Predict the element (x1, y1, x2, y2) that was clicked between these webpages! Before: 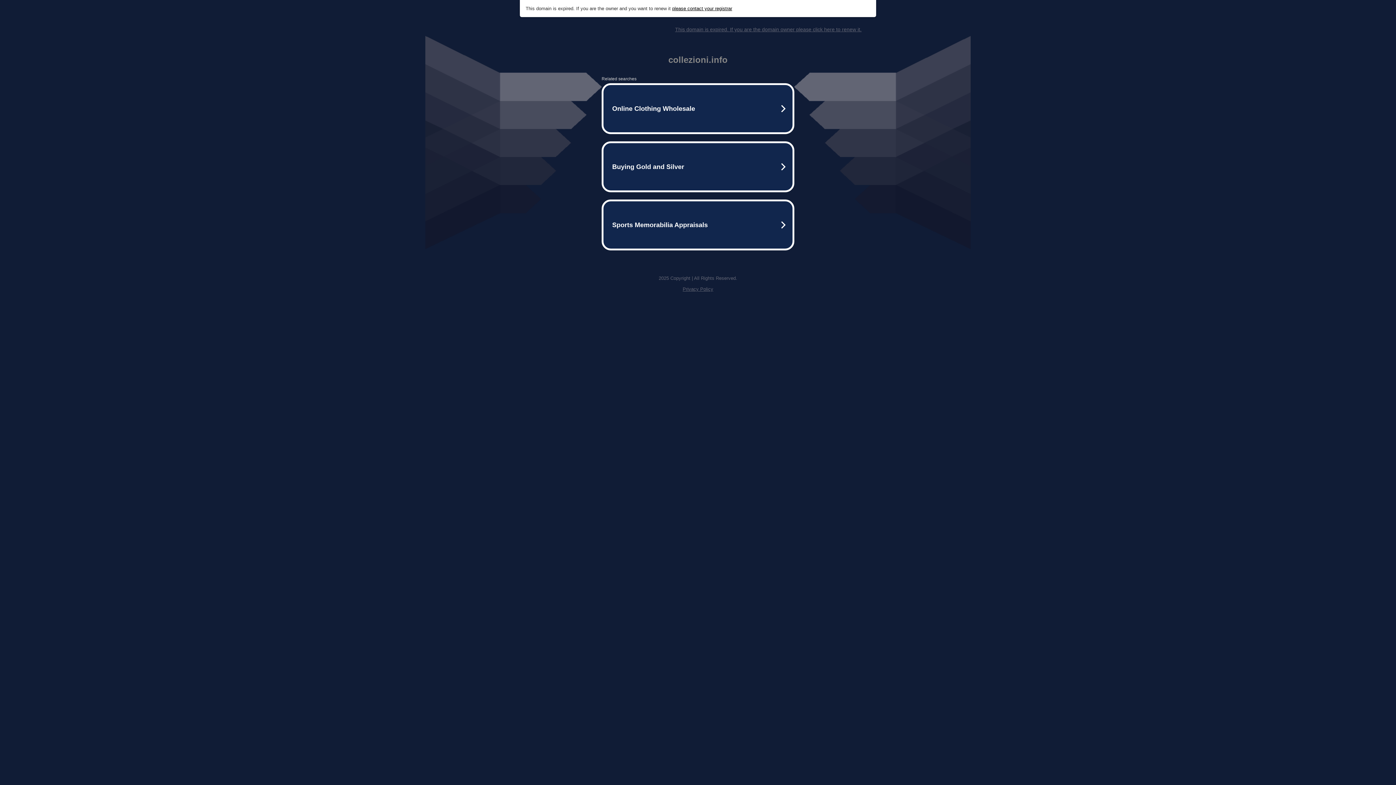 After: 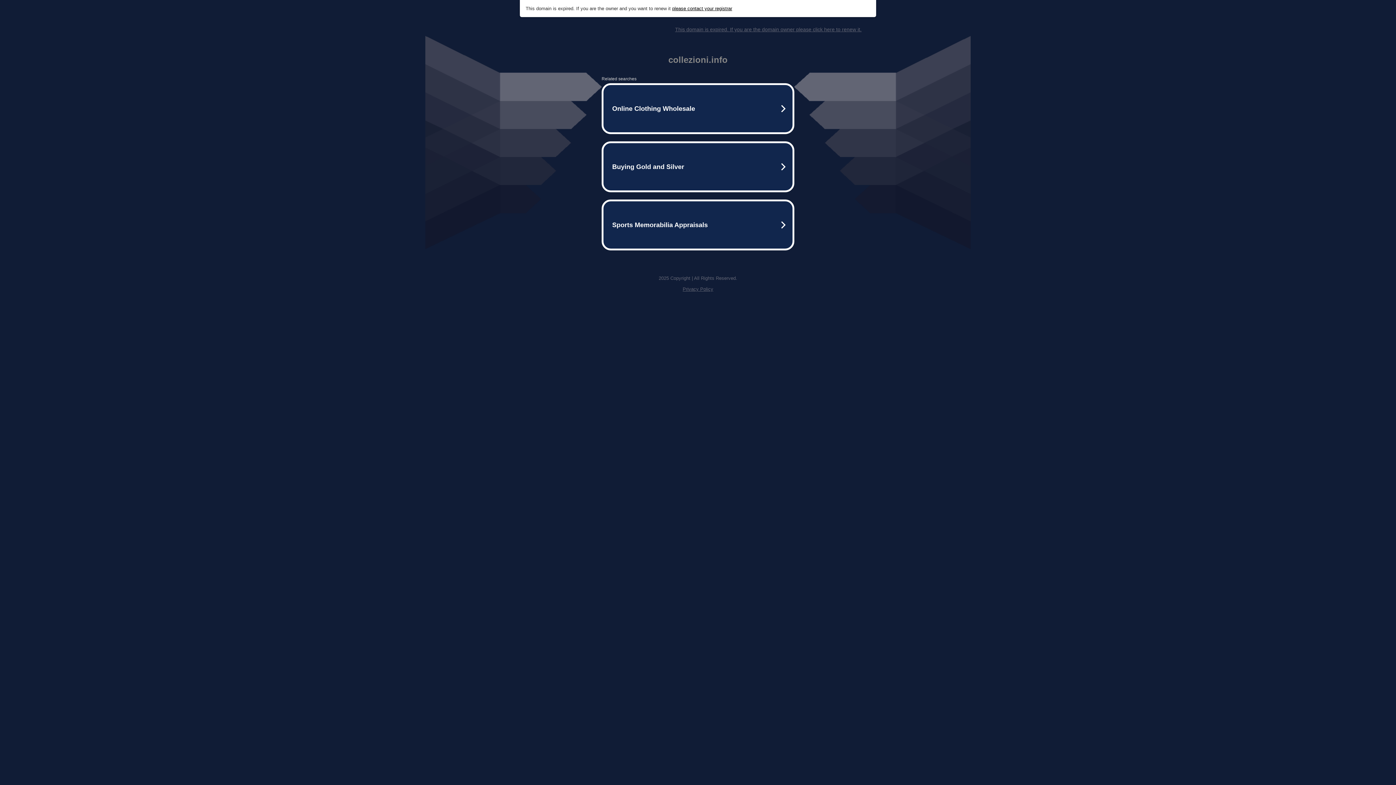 Action: label: please contact your registrar bbox: (672, 5, 732, 11)